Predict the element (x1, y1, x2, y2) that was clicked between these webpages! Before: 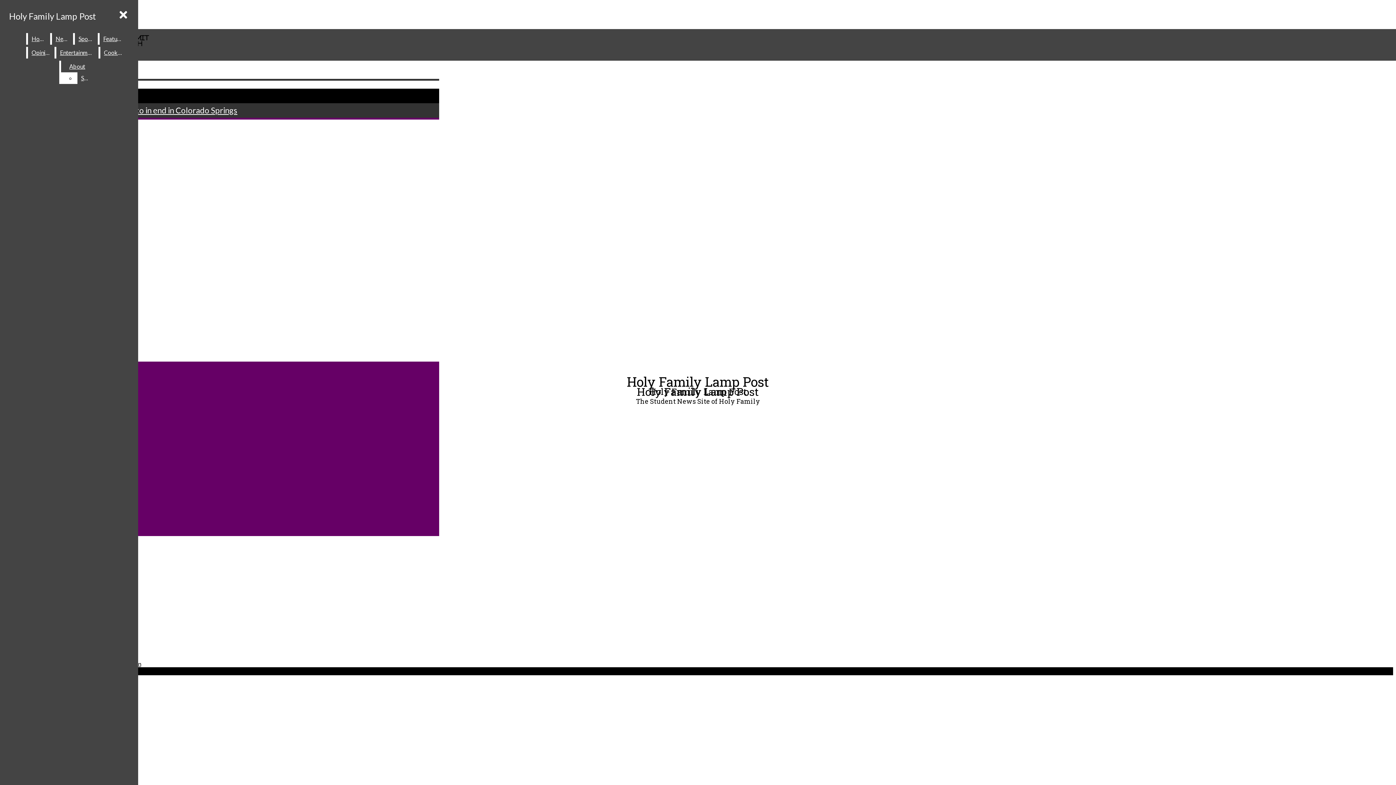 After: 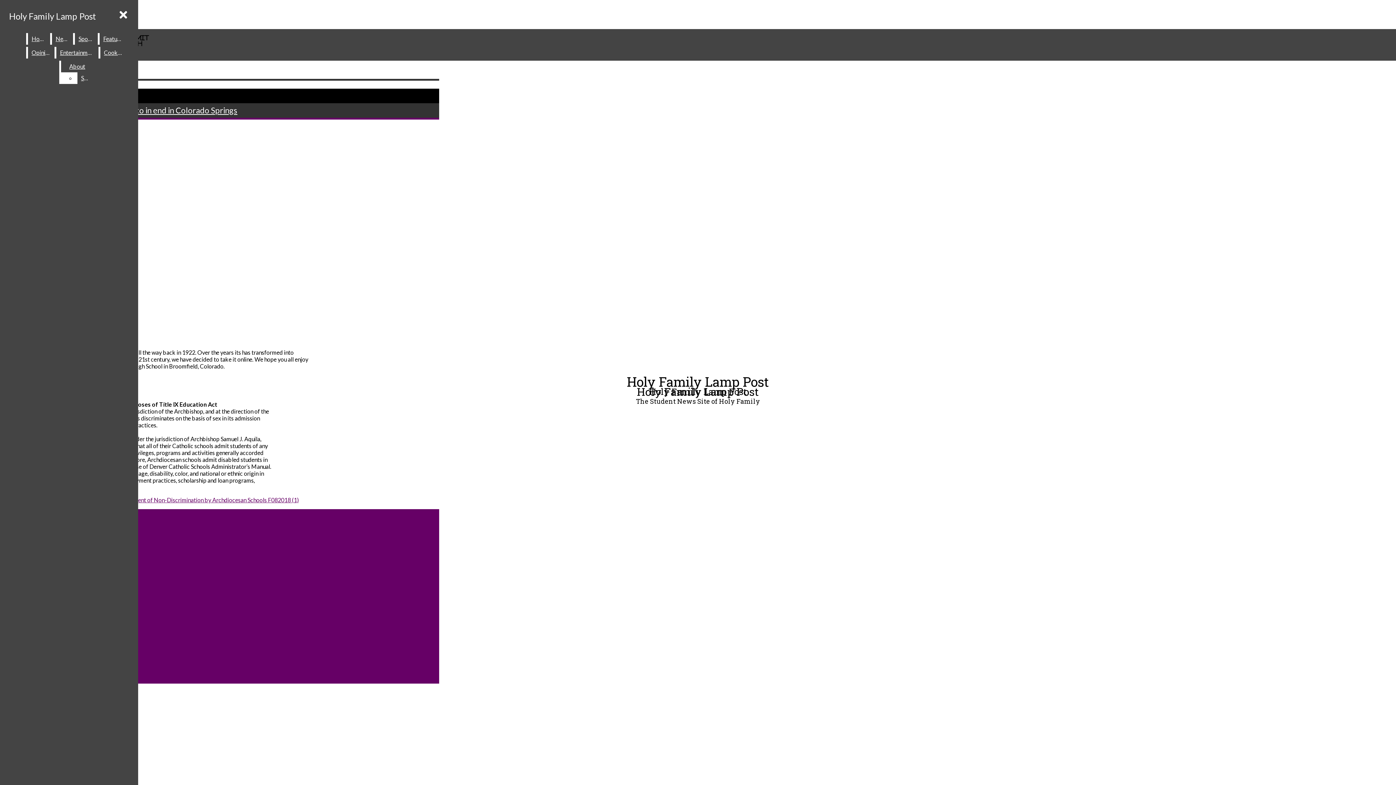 Action: bbox: (61, 60, 93, 72) label: About